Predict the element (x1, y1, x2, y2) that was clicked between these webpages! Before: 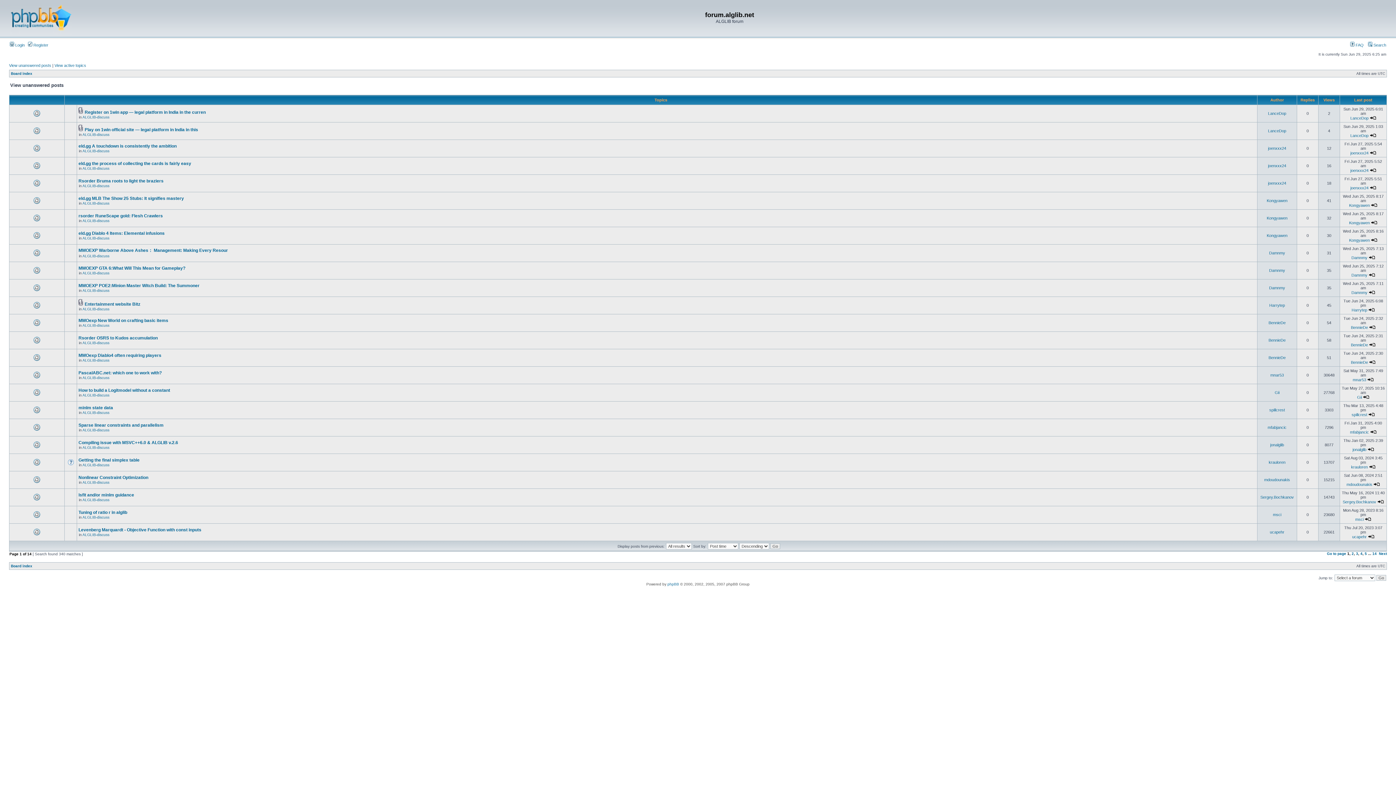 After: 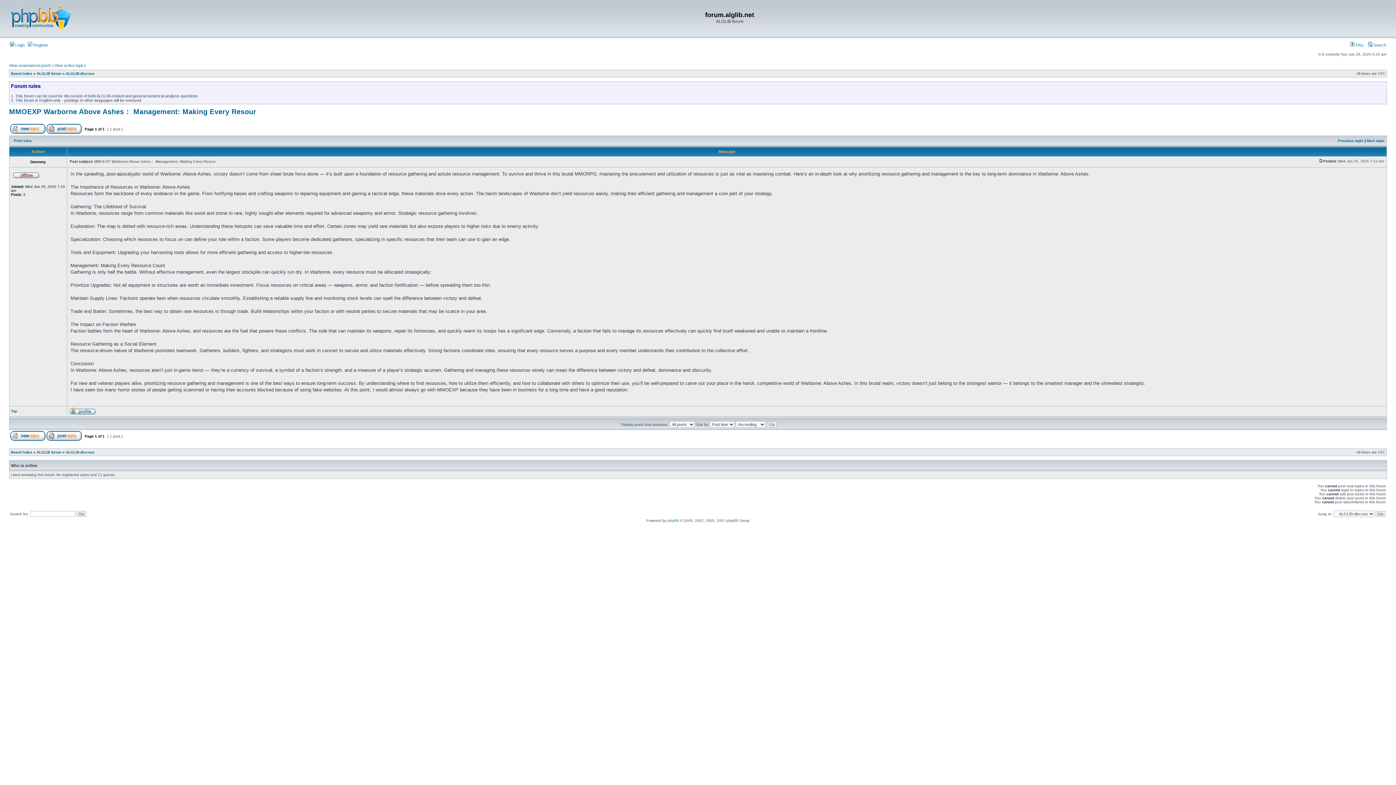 Action: bbox: (78, 248, 228, 253) label: MMOEXP Warborne Above Ashes： Management: Making Every Resour